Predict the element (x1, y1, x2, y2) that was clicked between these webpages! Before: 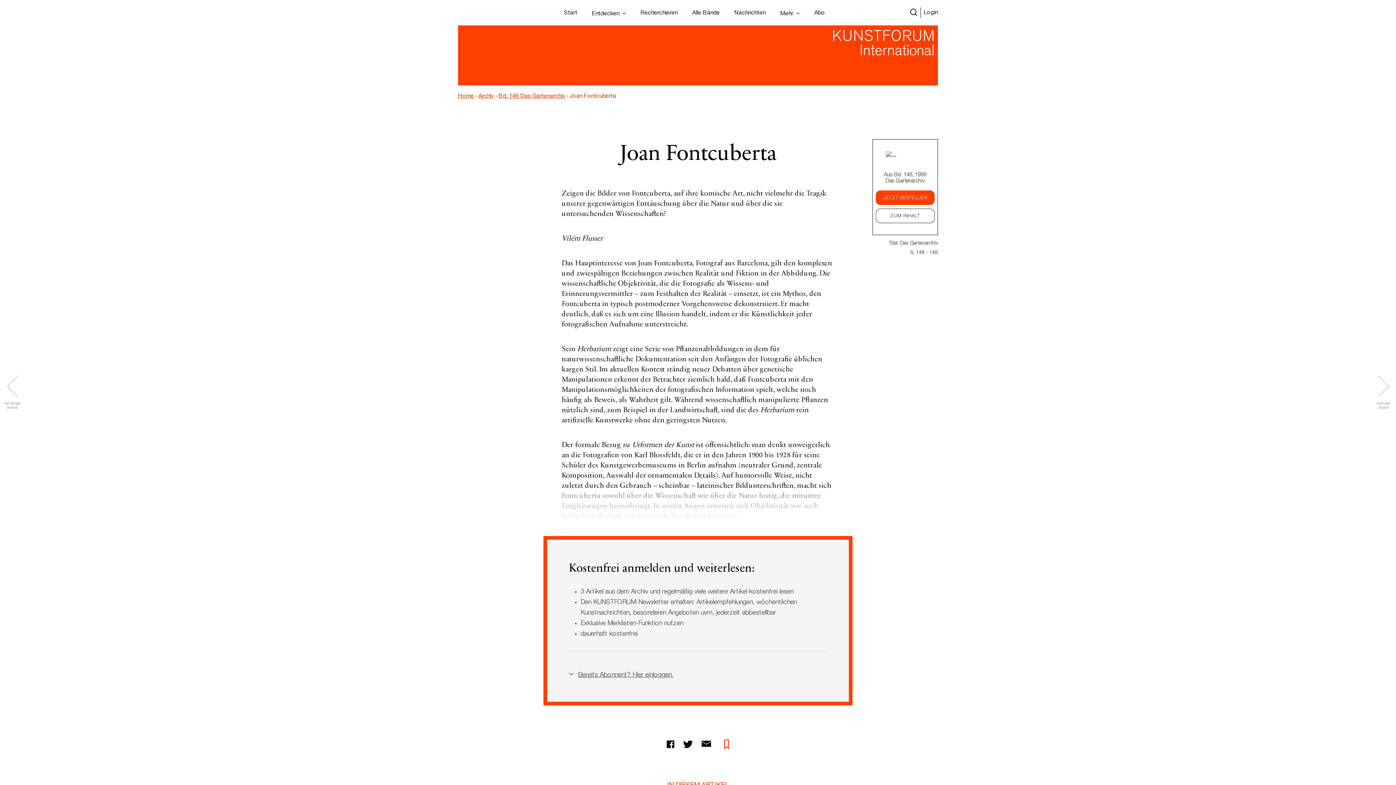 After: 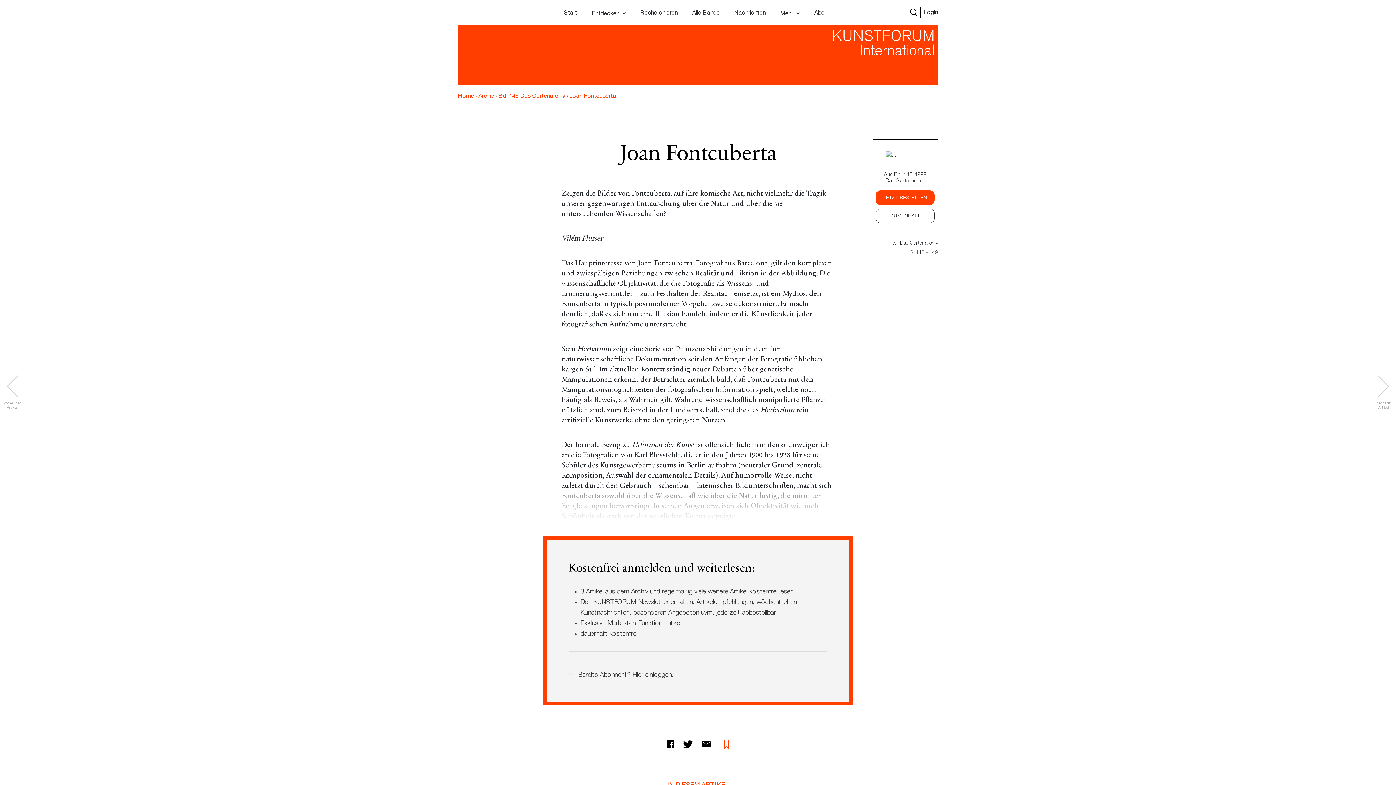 Action: bbox: (920, 7, 938, 18) label: Login